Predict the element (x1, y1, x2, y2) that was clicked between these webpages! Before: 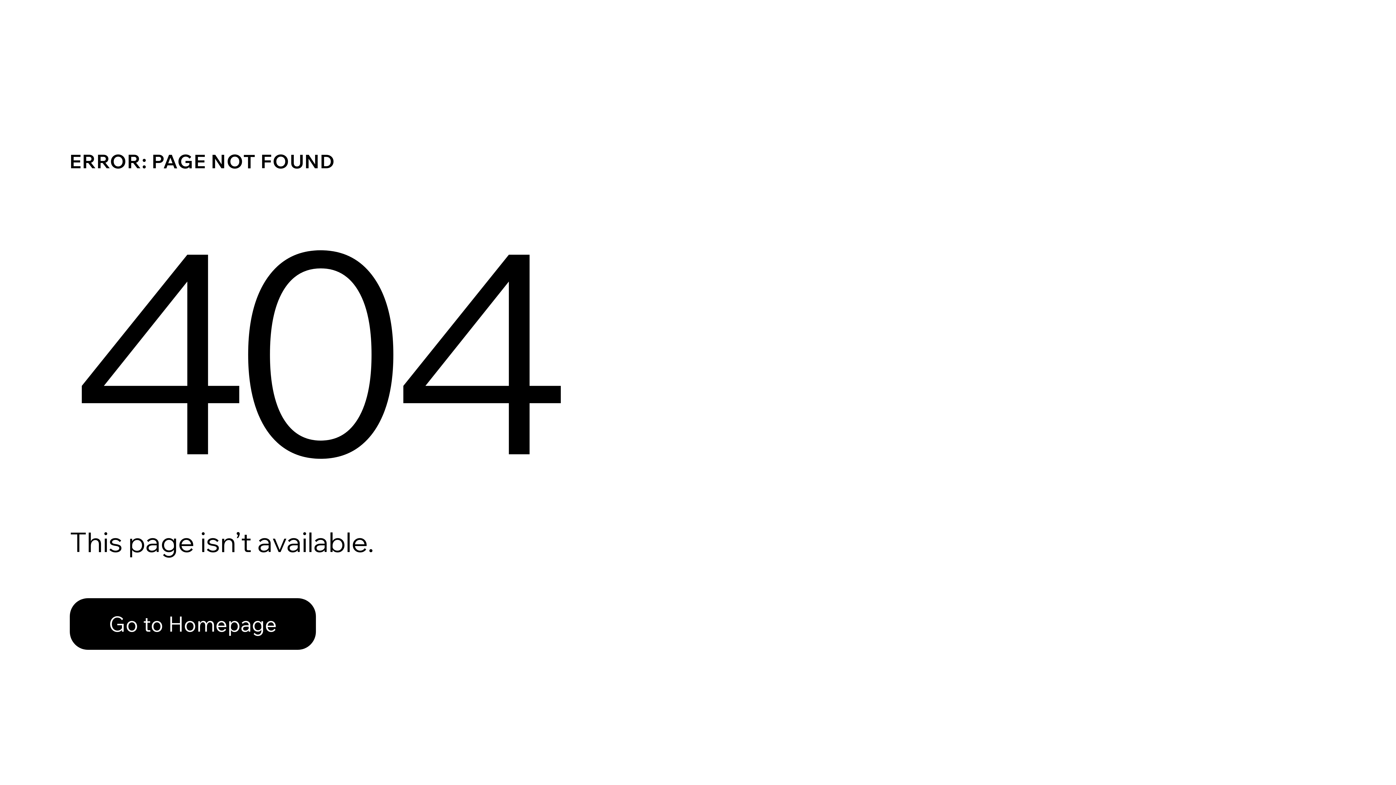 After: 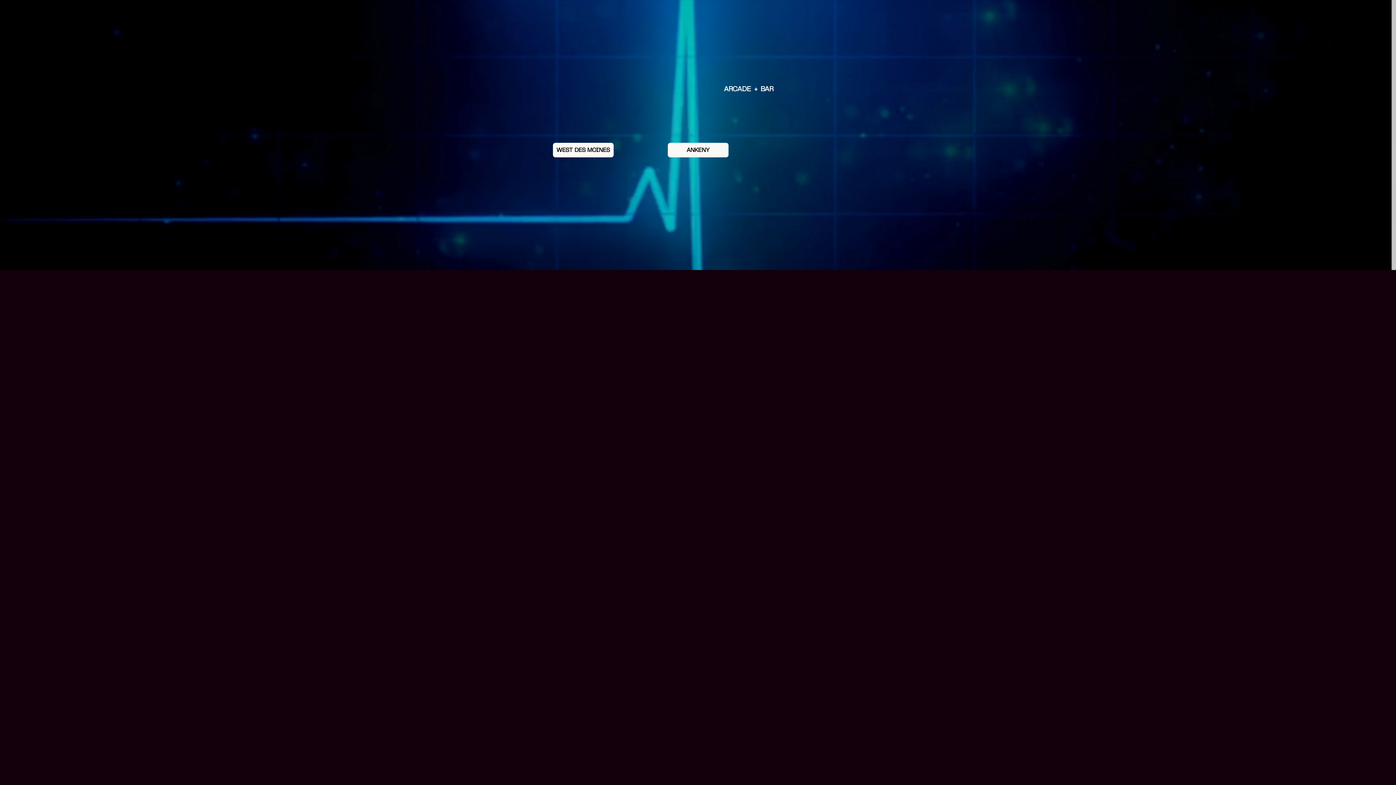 Action: bbox: (69, 598, 316, 650) label: Go to Homepage